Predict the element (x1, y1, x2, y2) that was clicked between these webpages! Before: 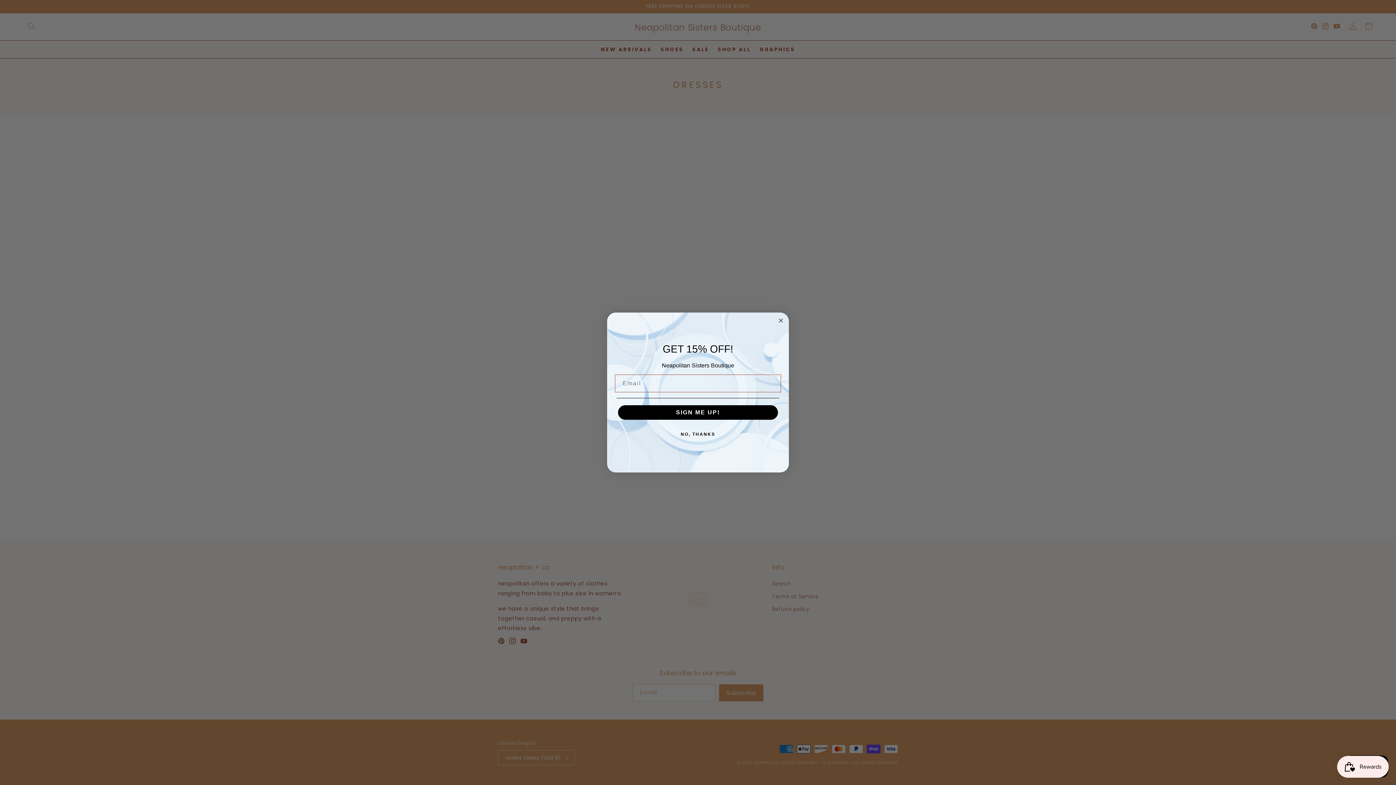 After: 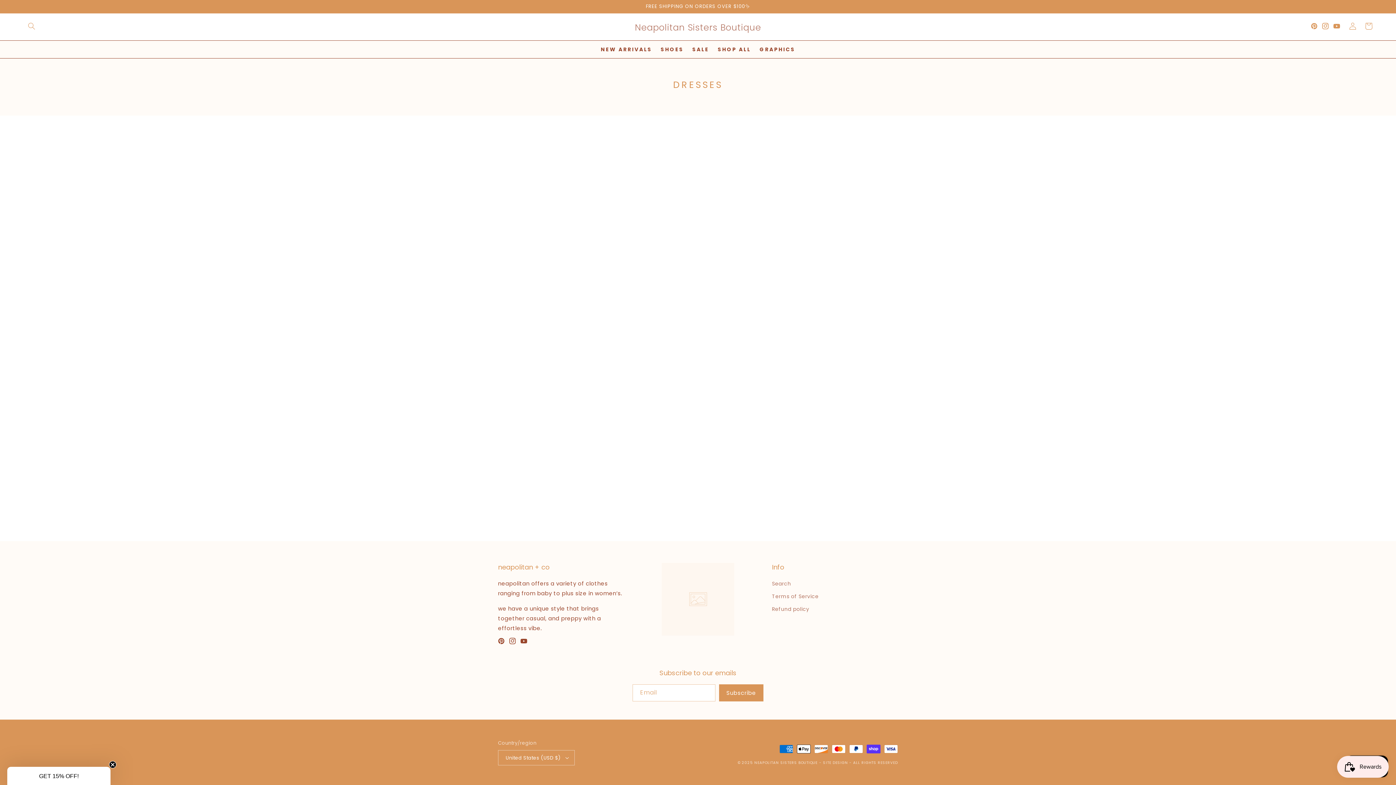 Action: label: Close dialog bbox: (776, 316, 785, 325)